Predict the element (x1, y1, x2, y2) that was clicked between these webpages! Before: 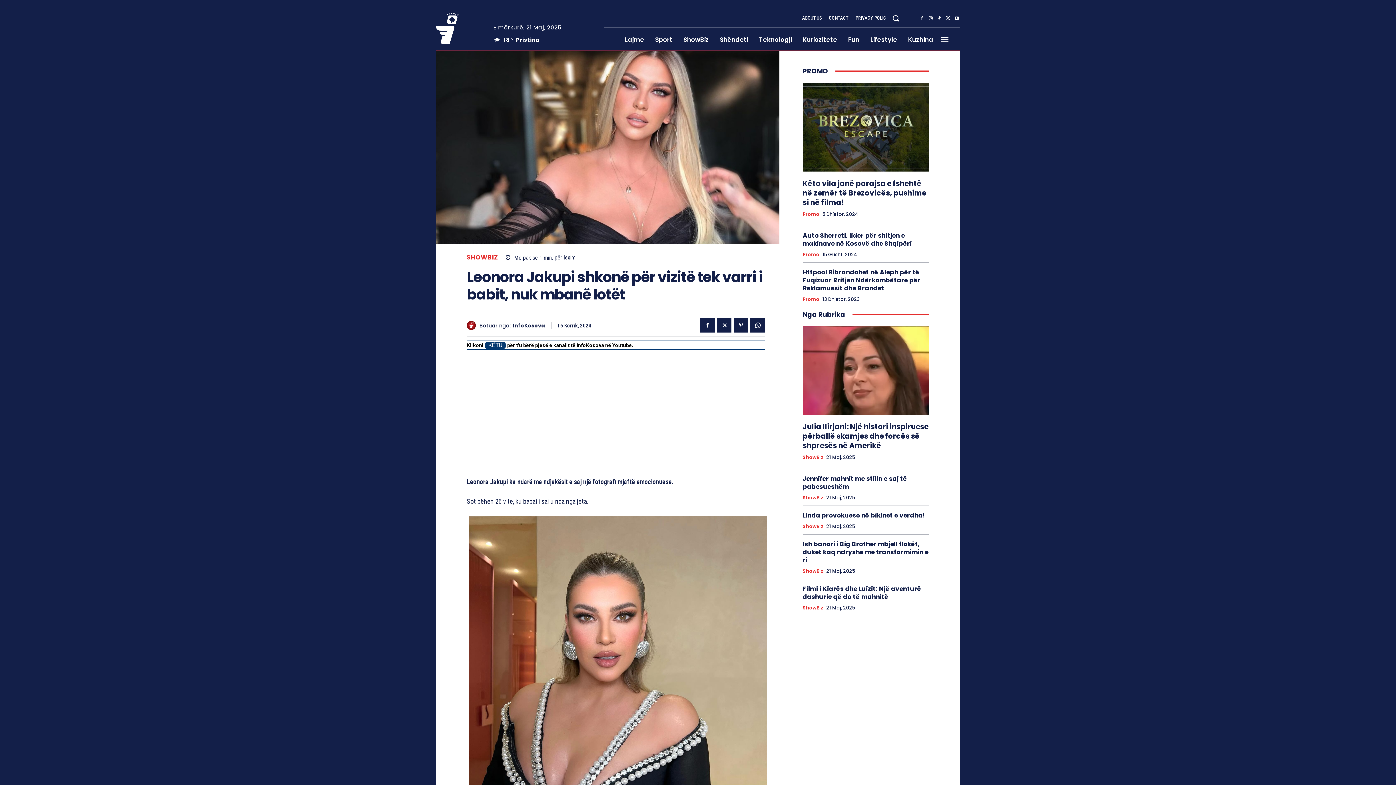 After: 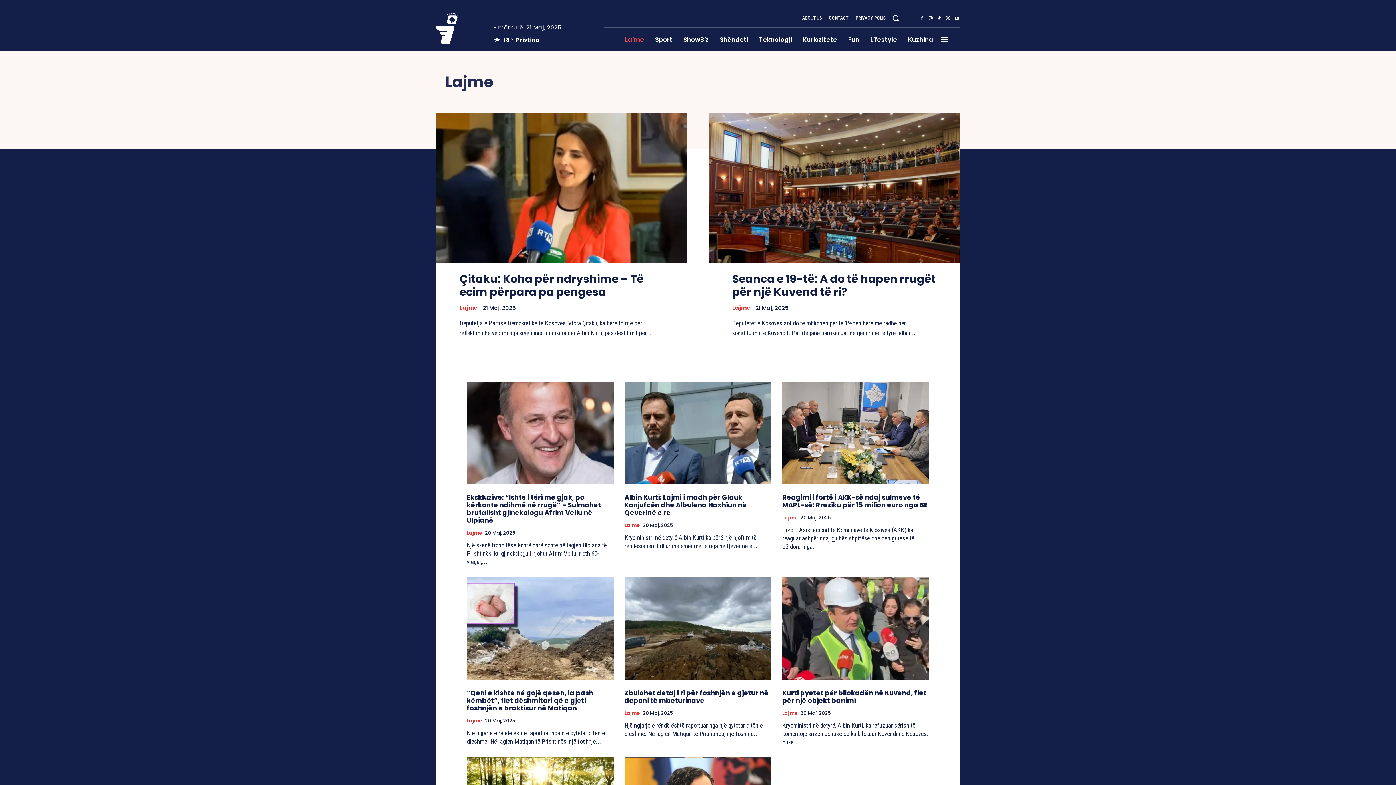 Action: label: Lajme bbox: (619, 28, 649, 51)